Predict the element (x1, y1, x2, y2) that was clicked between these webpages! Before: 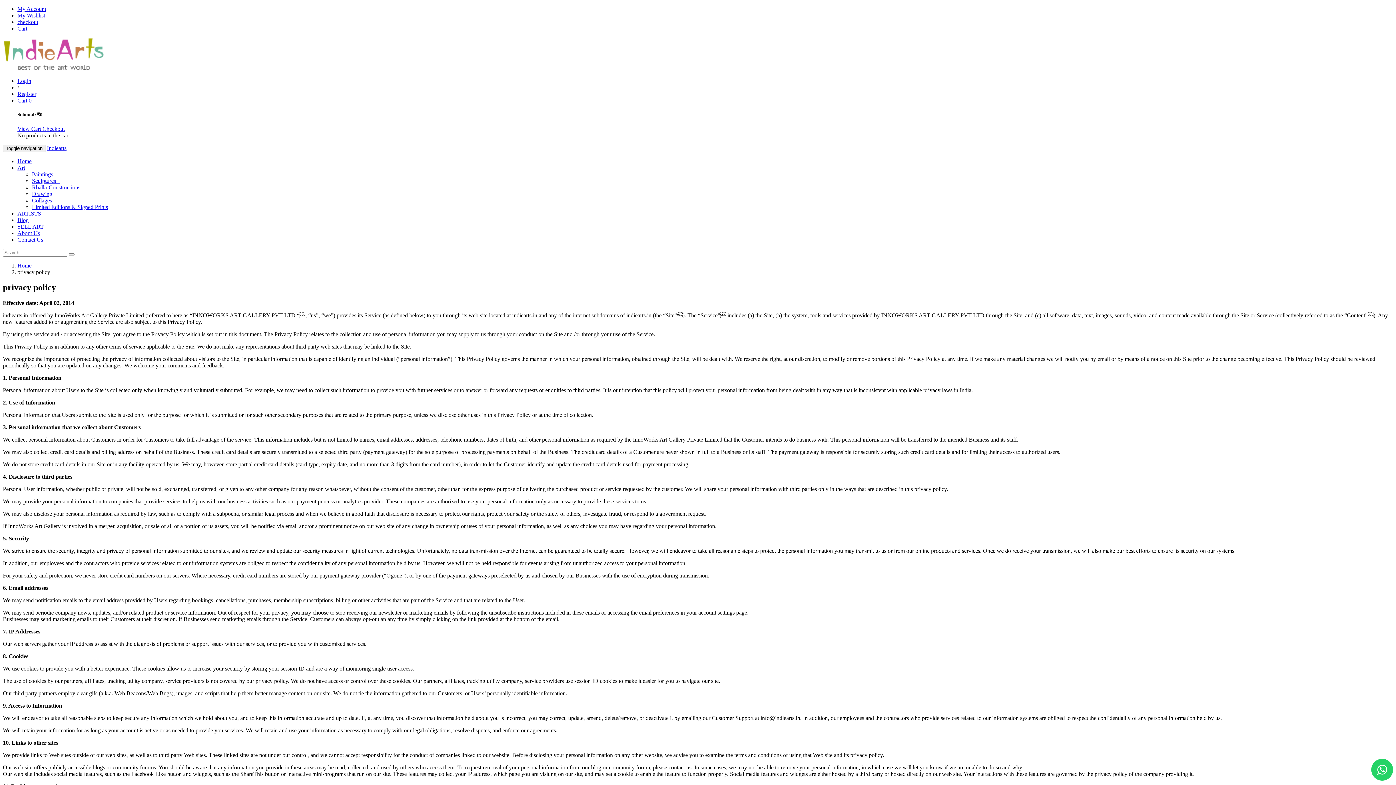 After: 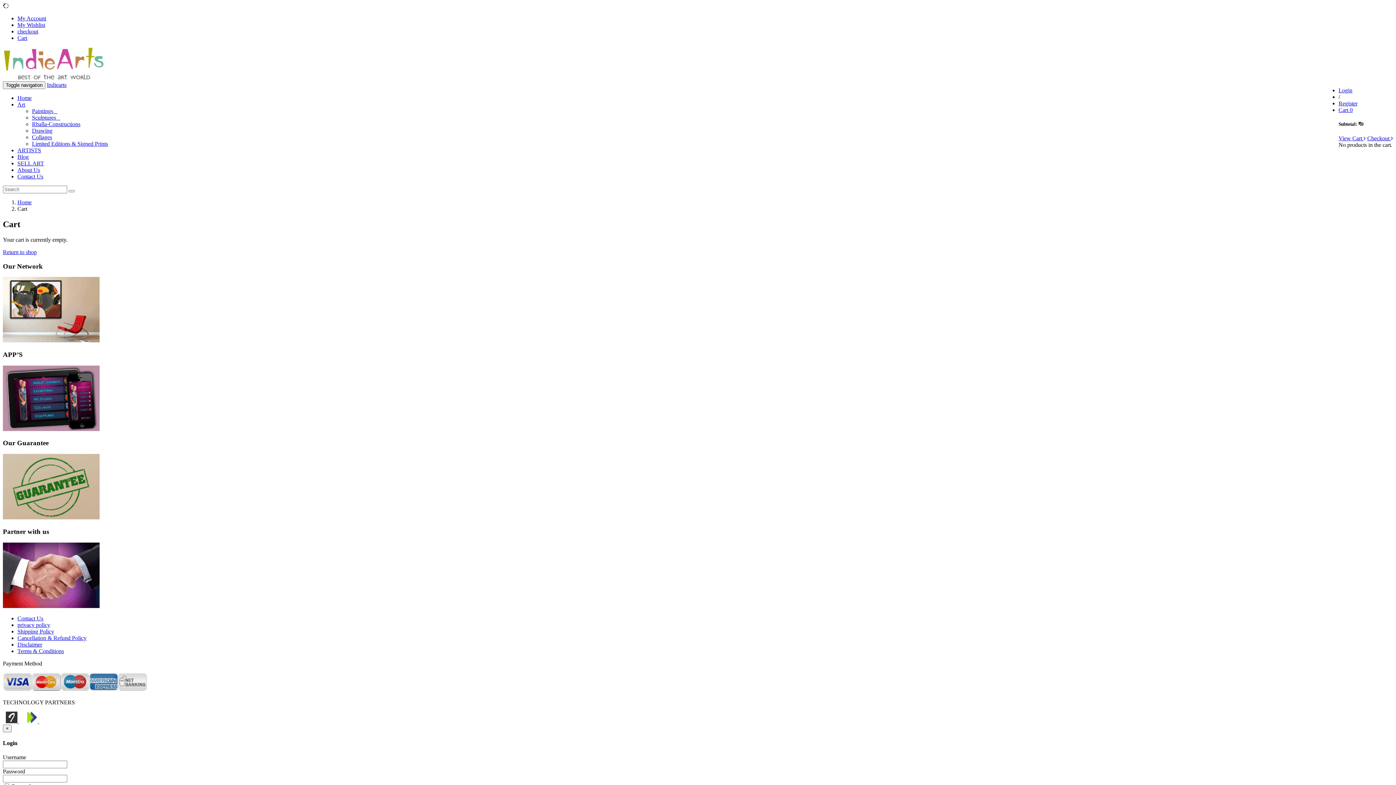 Action: label: Checkout bbox: (42, 125, 64, 132)